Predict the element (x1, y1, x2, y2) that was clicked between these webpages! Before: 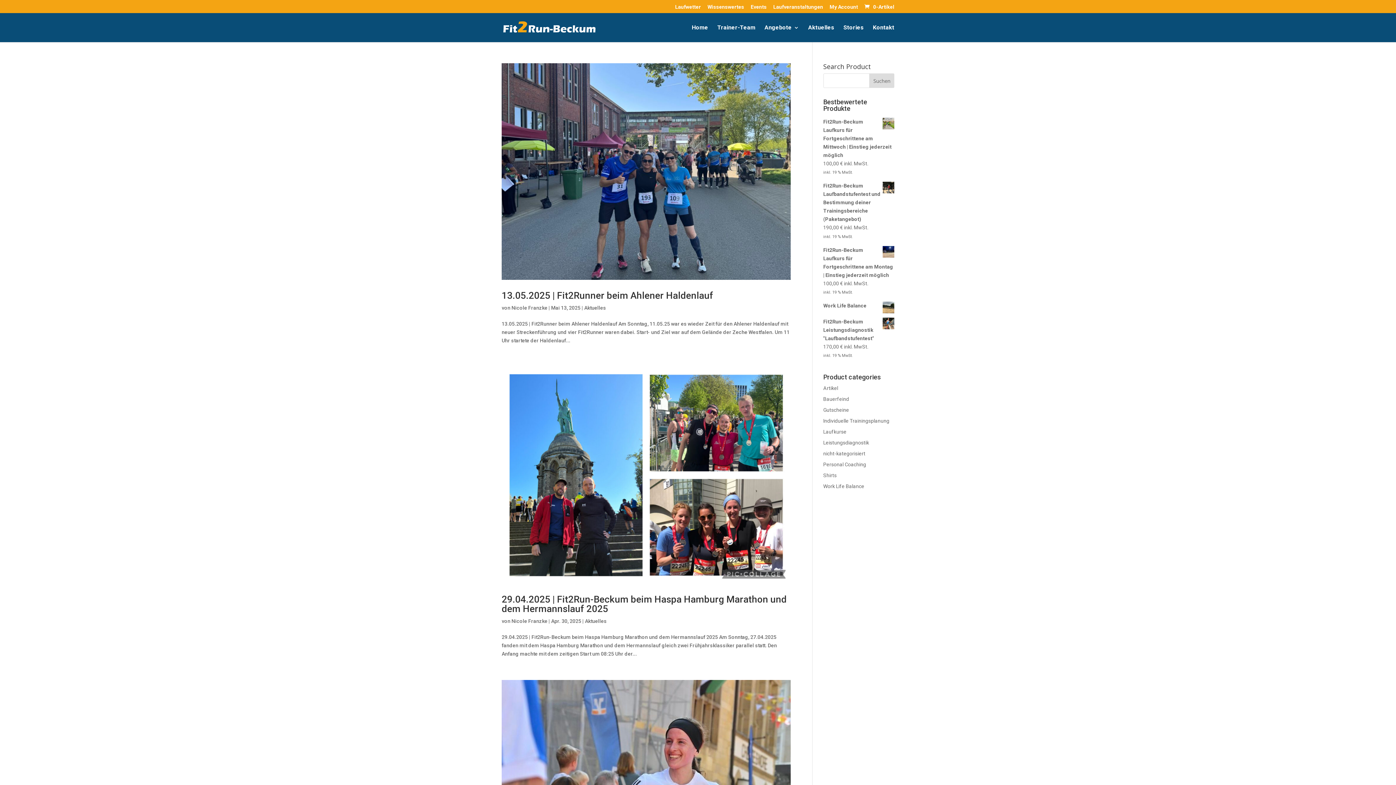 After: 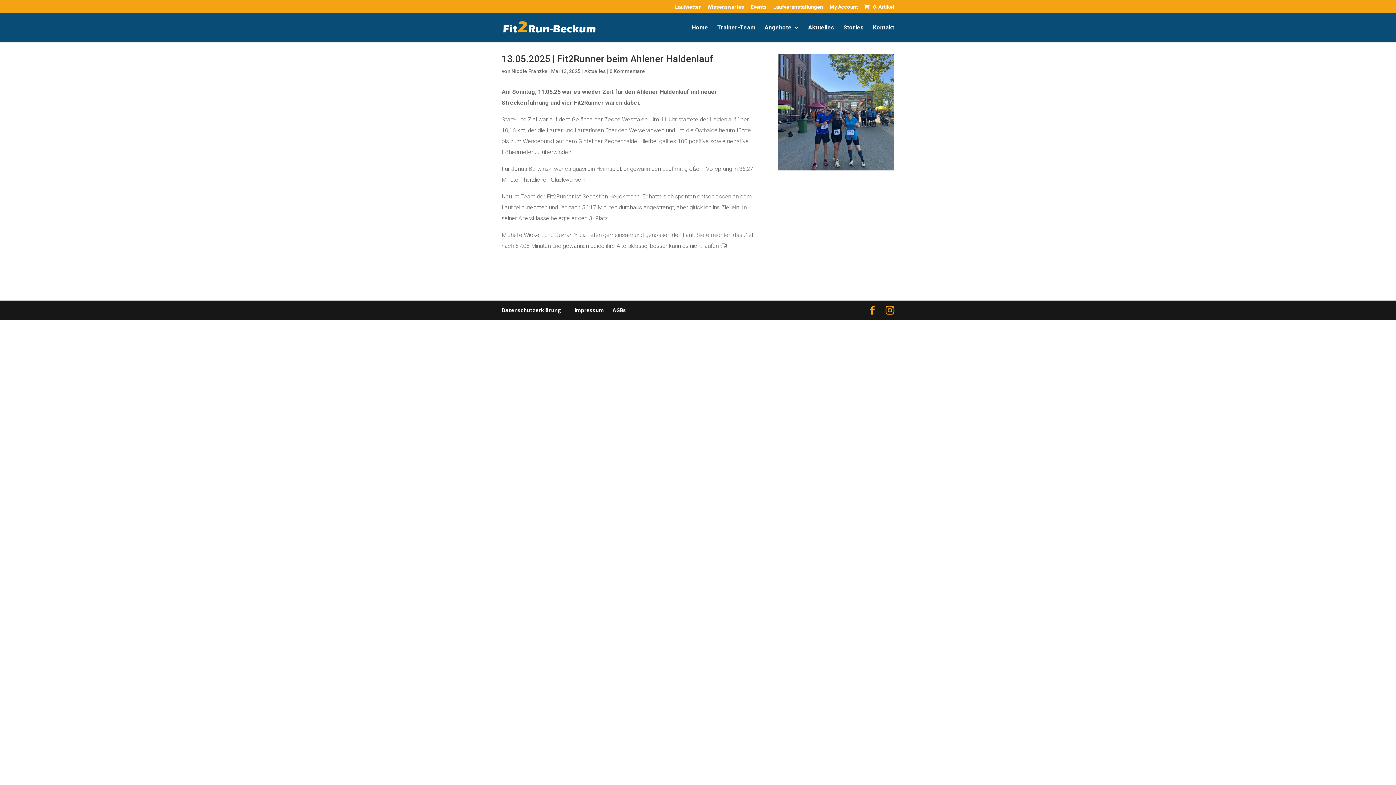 Action: bbox: (501, 290, 713, 301) label: 13.05.2025 | Fit2Runner beim Ahlener Haldenlauf